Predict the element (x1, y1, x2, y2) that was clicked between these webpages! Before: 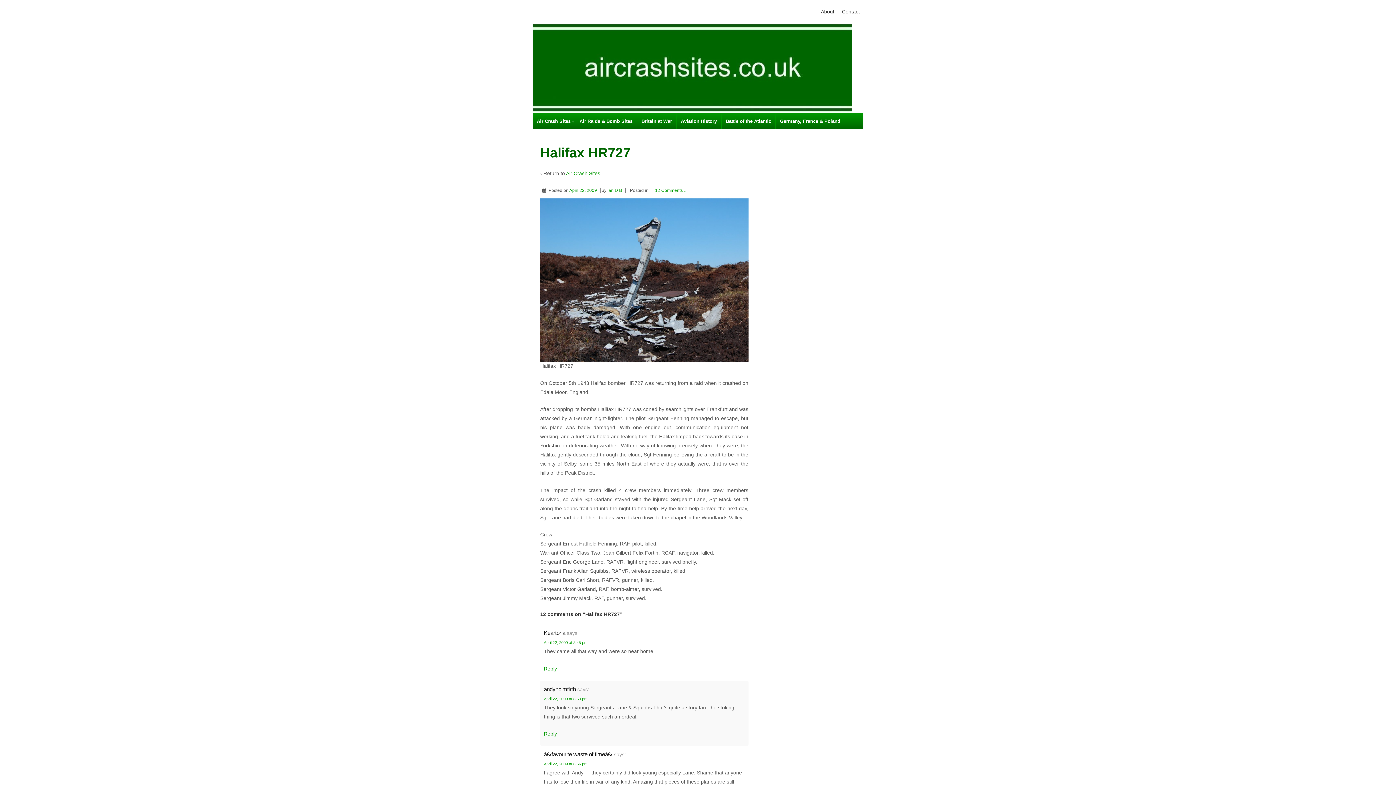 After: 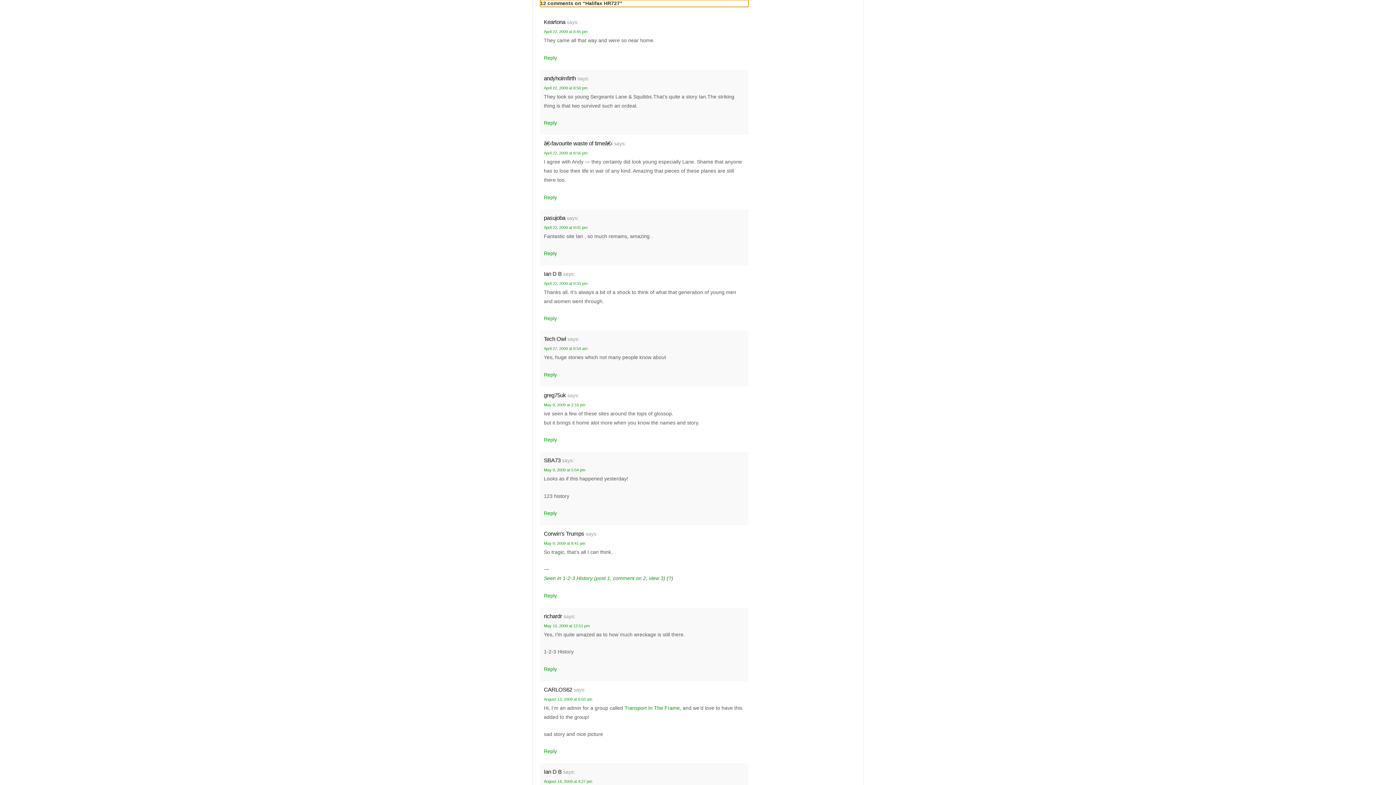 Action: bbox: (655, 188, 686, 193) label: 12 Comments ↓